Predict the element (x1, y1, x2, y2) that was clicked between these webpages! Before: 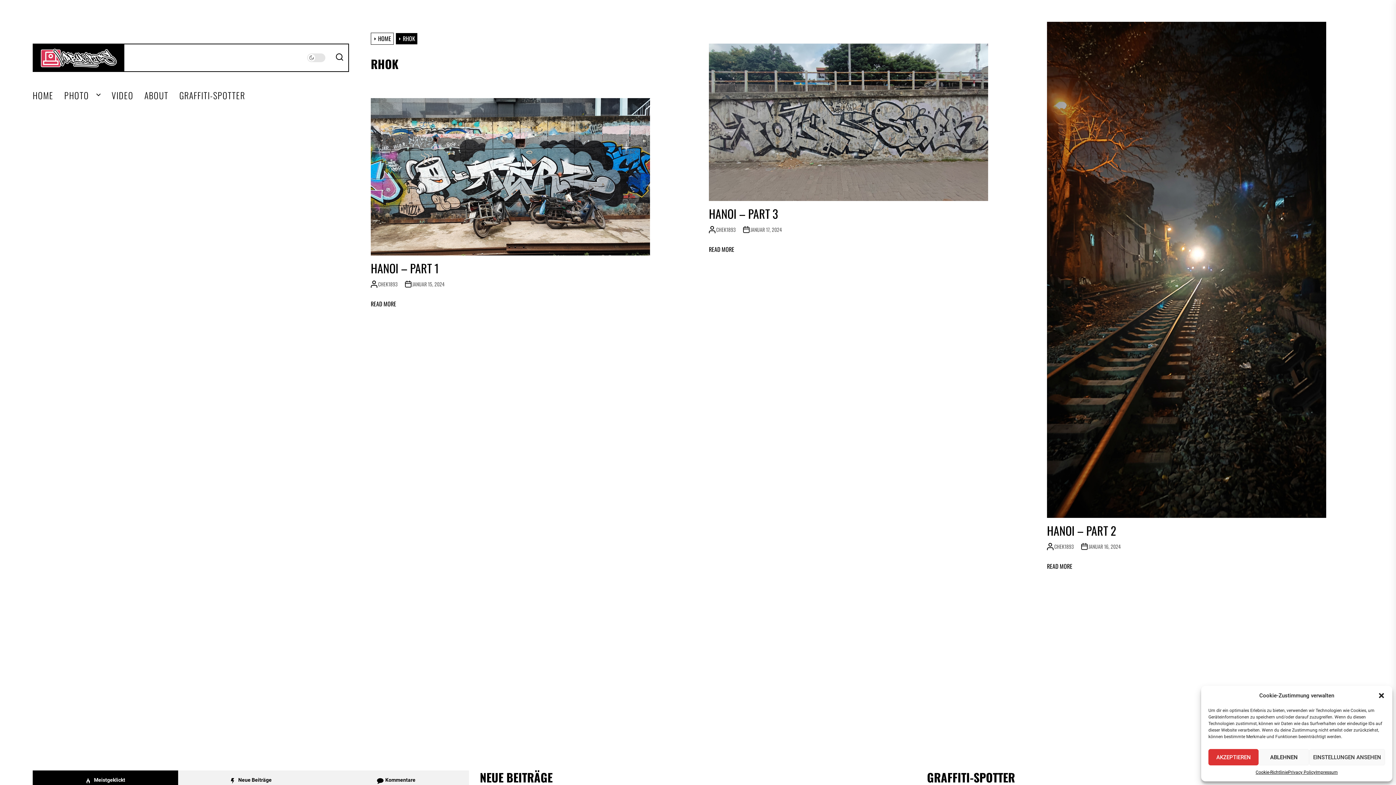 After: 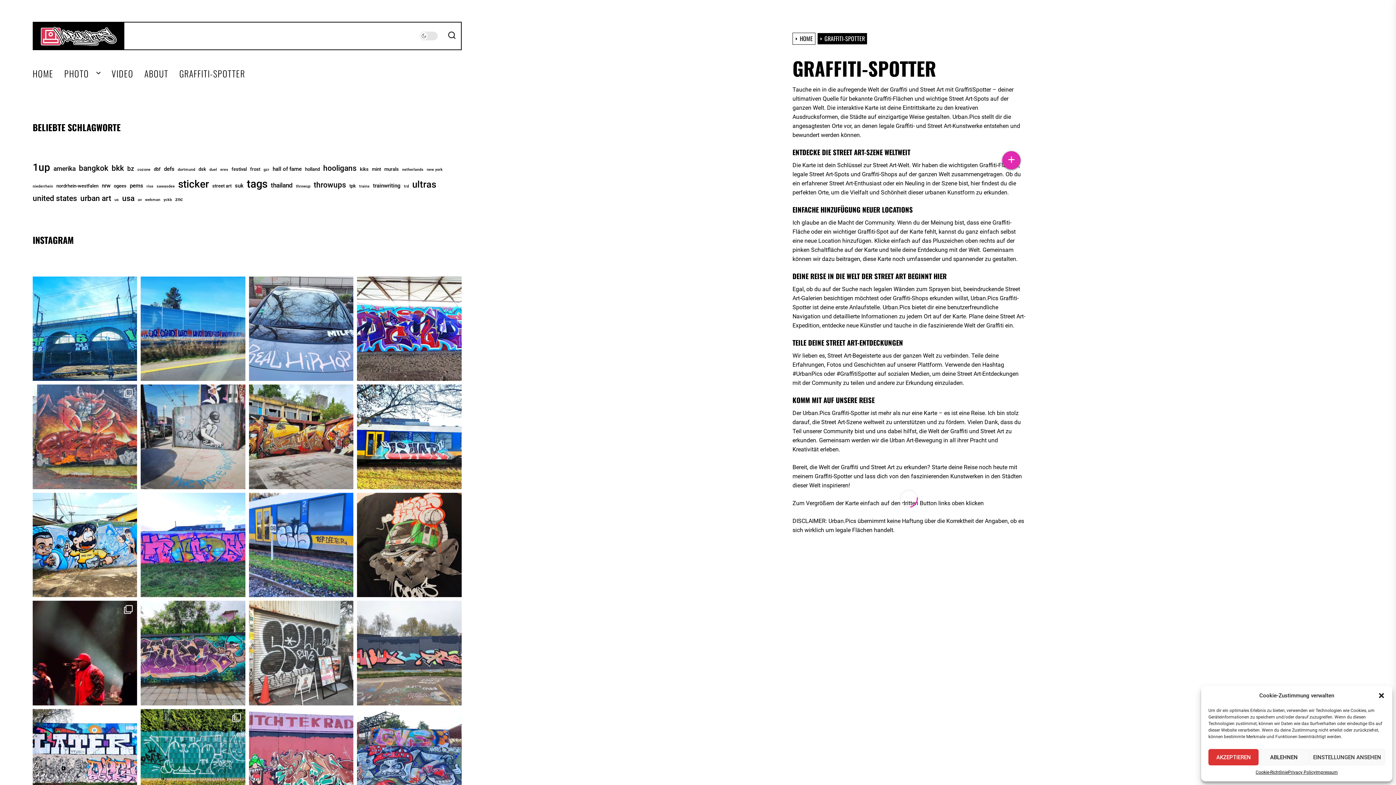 Action: label: GRAFFITI-SPOTTER bbox: (179, 90, 245, 100)